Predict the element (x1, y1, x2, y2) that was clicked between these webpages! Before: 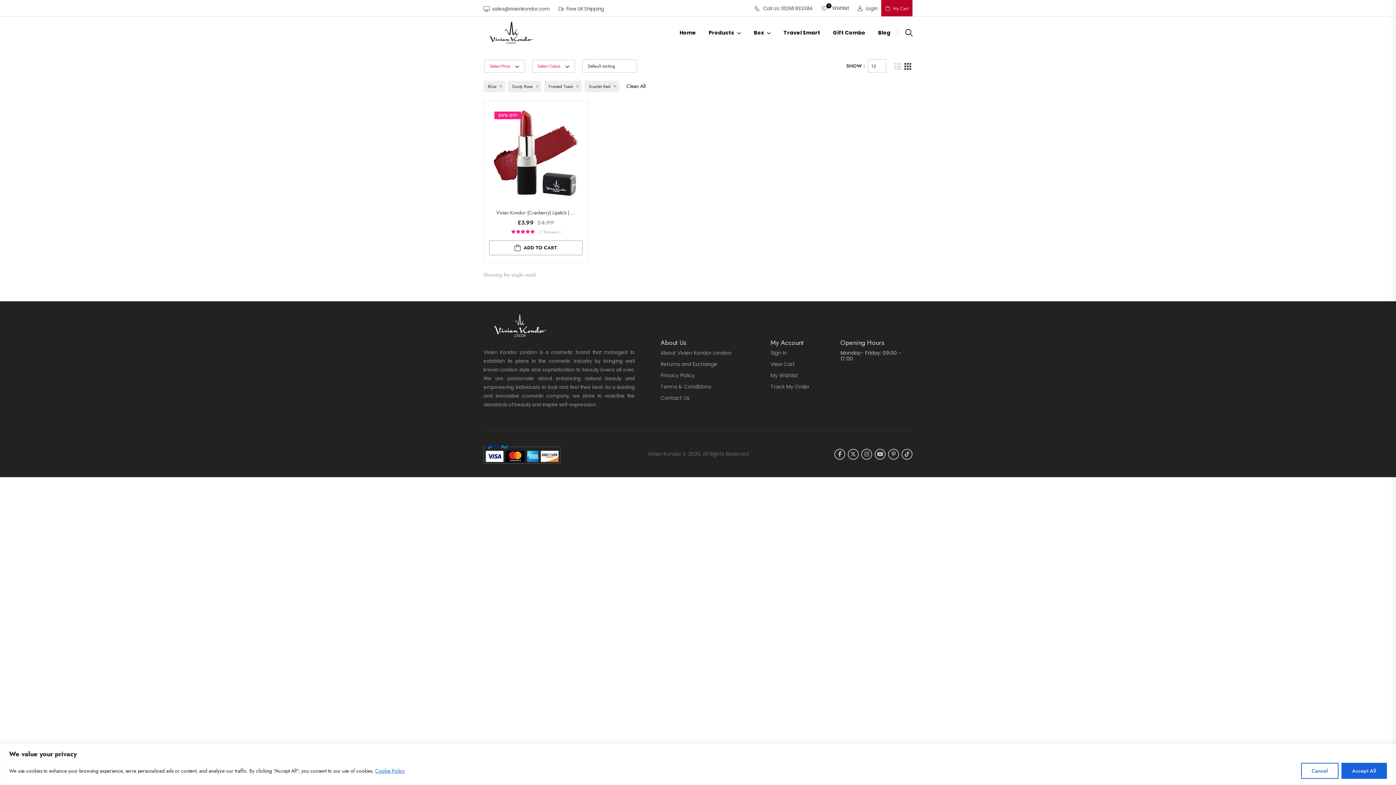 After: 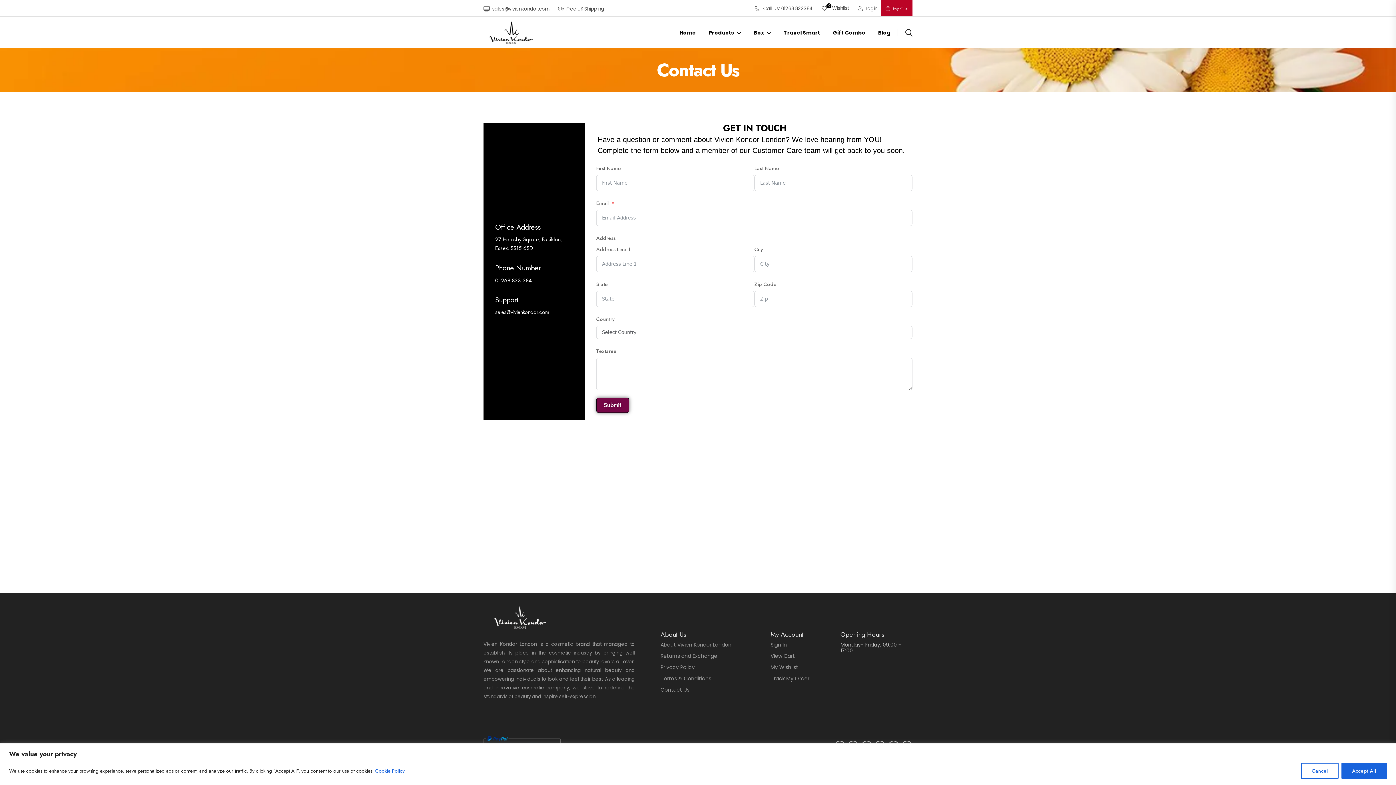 Action: label: Contact Us bbox: (660, 394, 689, 401)